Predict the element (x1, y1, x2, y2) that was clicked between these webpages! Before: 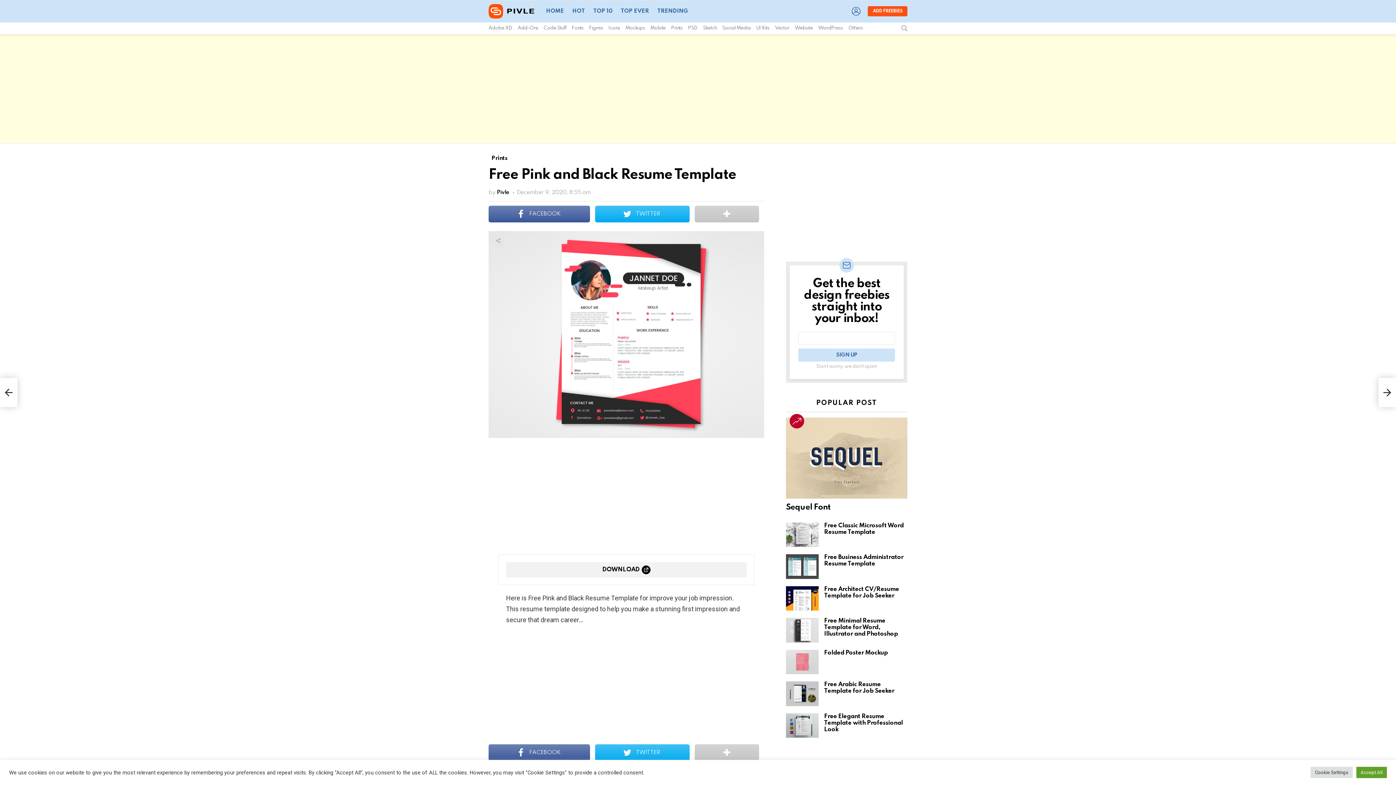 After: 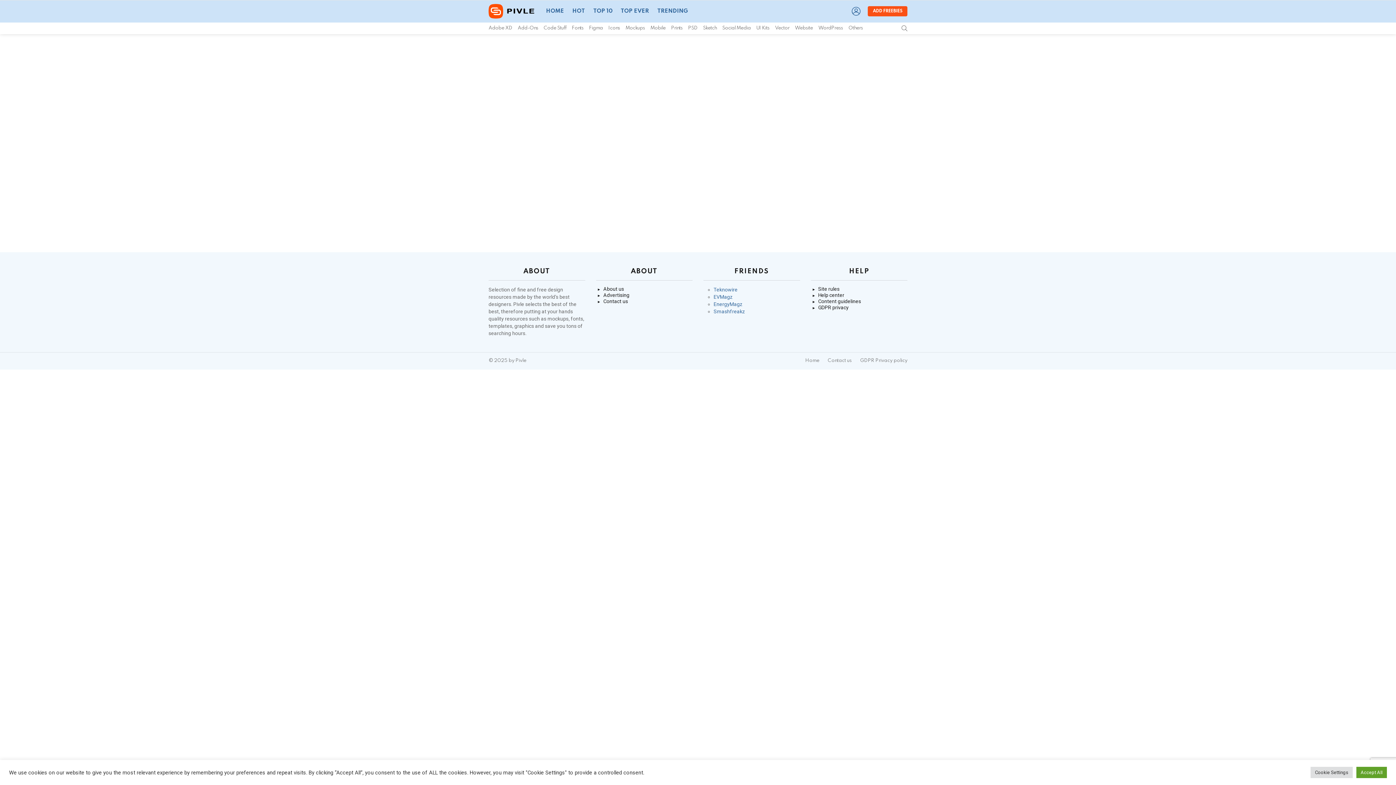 Action: label: Pivle bbox: (497, 189, 509, 195)